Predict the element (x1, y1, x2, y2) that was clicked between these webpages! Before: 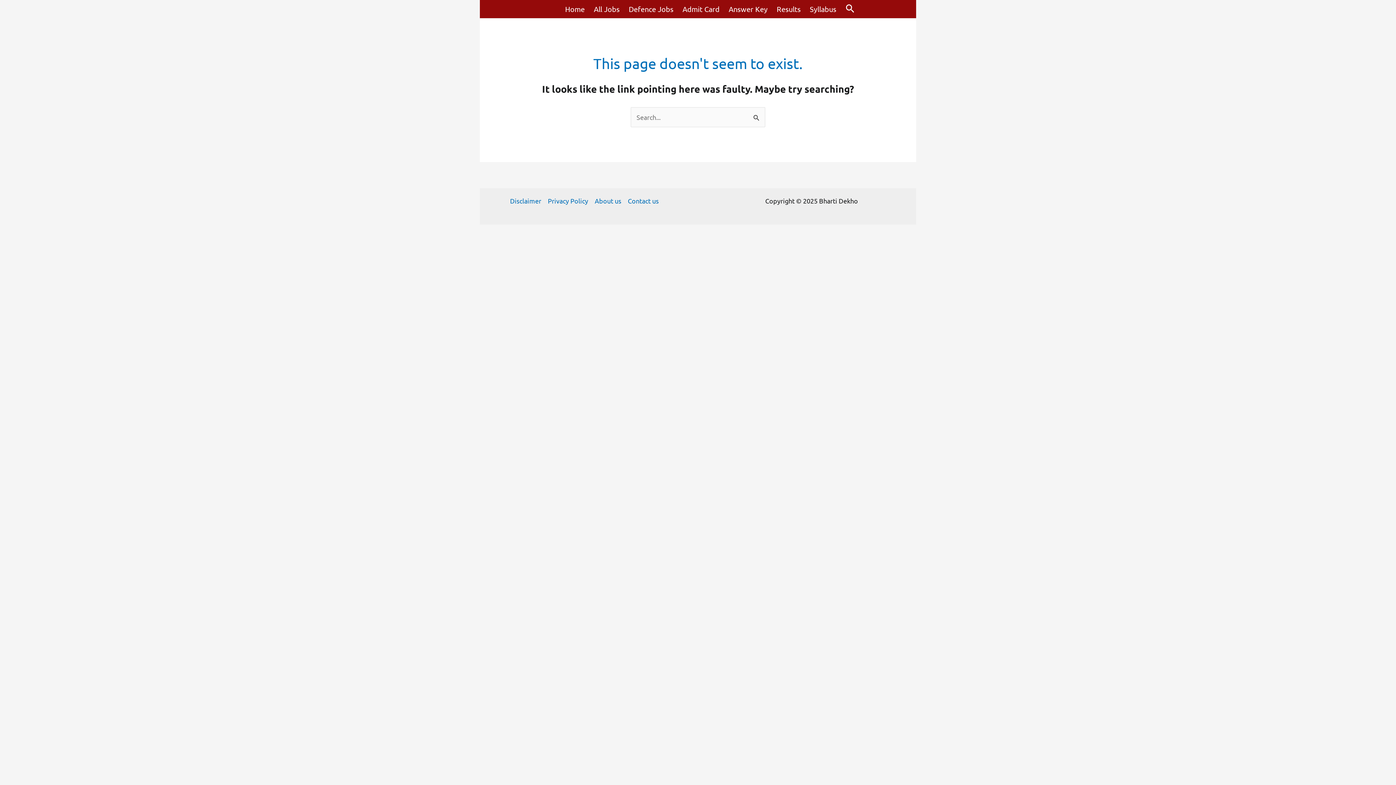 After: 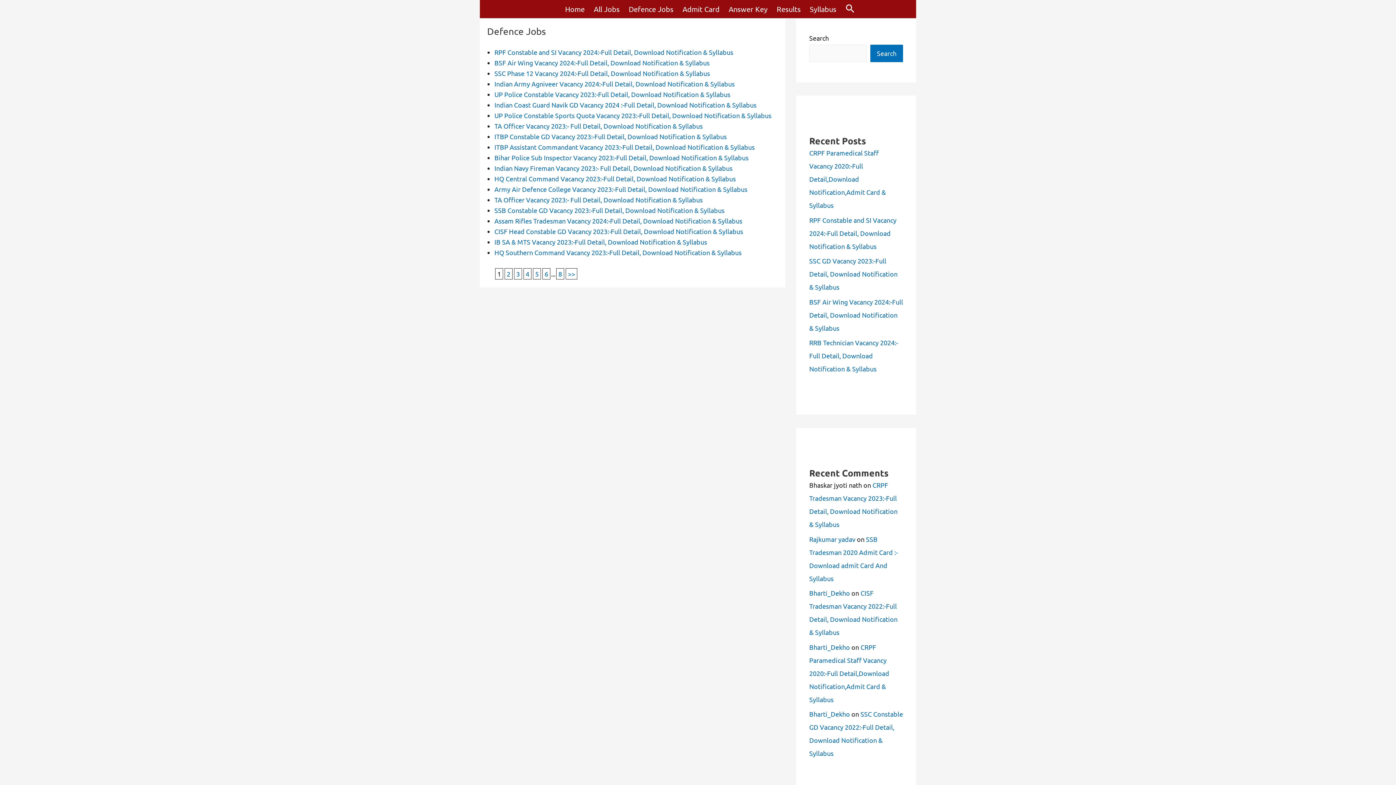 Action: label: Defence Jobs bbox: (621, 0, 675, 18)